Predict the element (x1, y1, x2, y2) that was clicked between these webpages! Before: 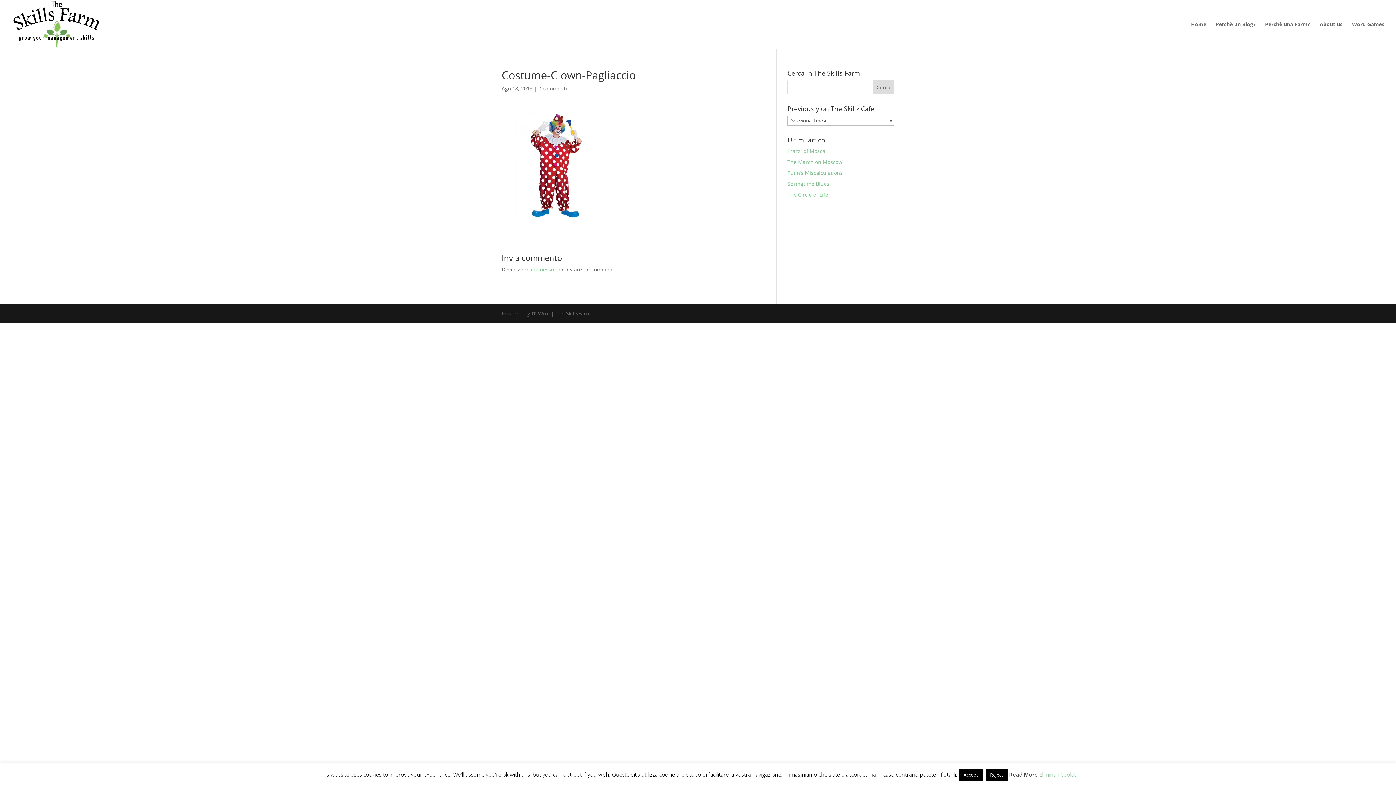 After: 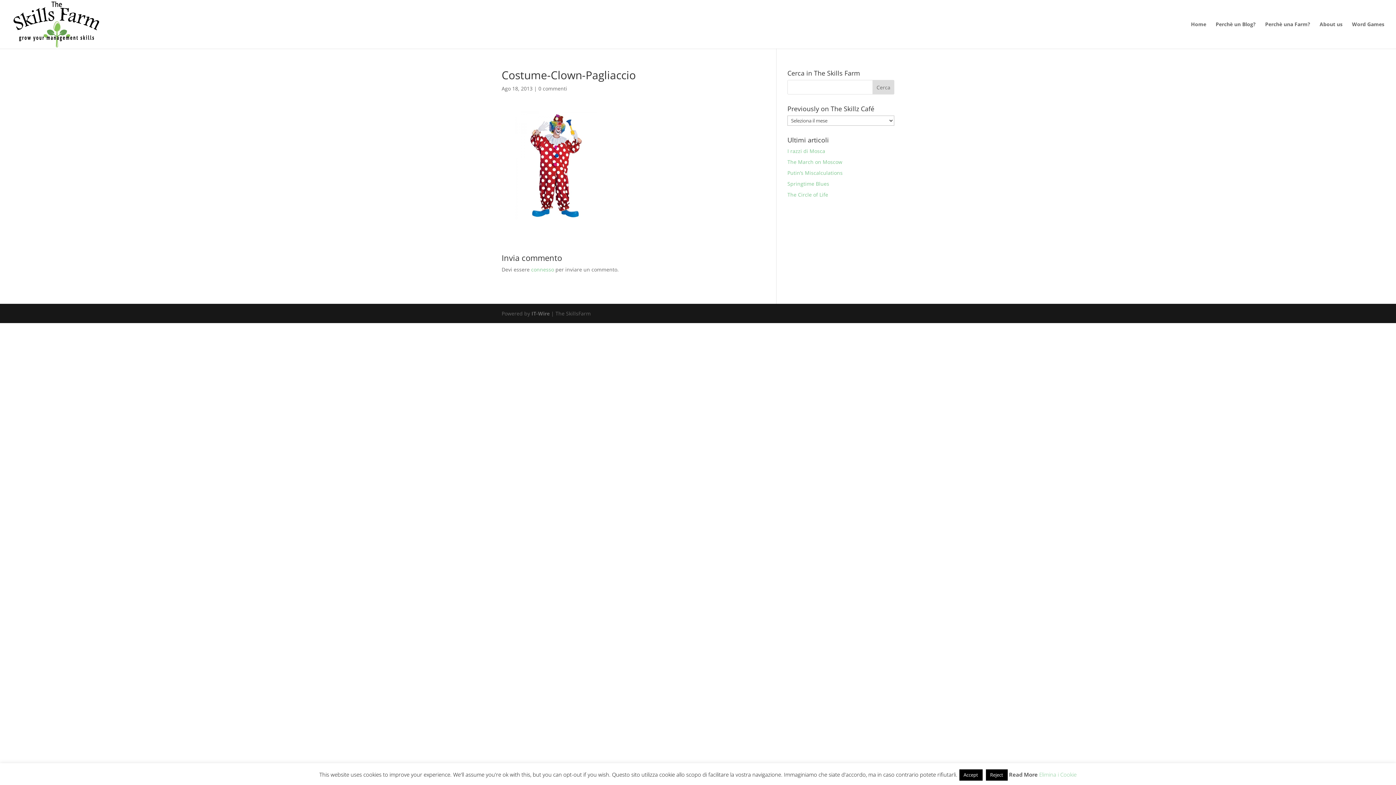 Action: label: Read More bbox: (1009, 771, 1038, 778)